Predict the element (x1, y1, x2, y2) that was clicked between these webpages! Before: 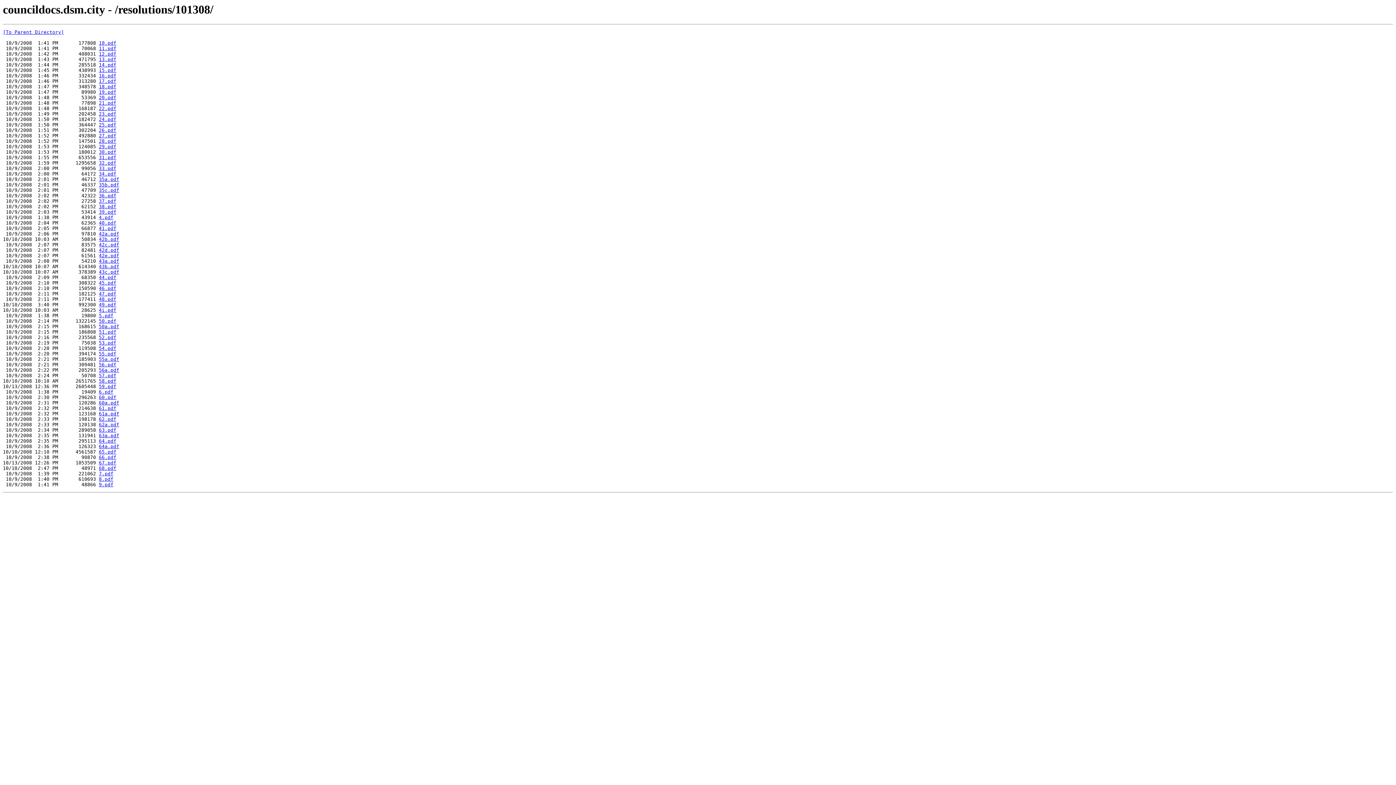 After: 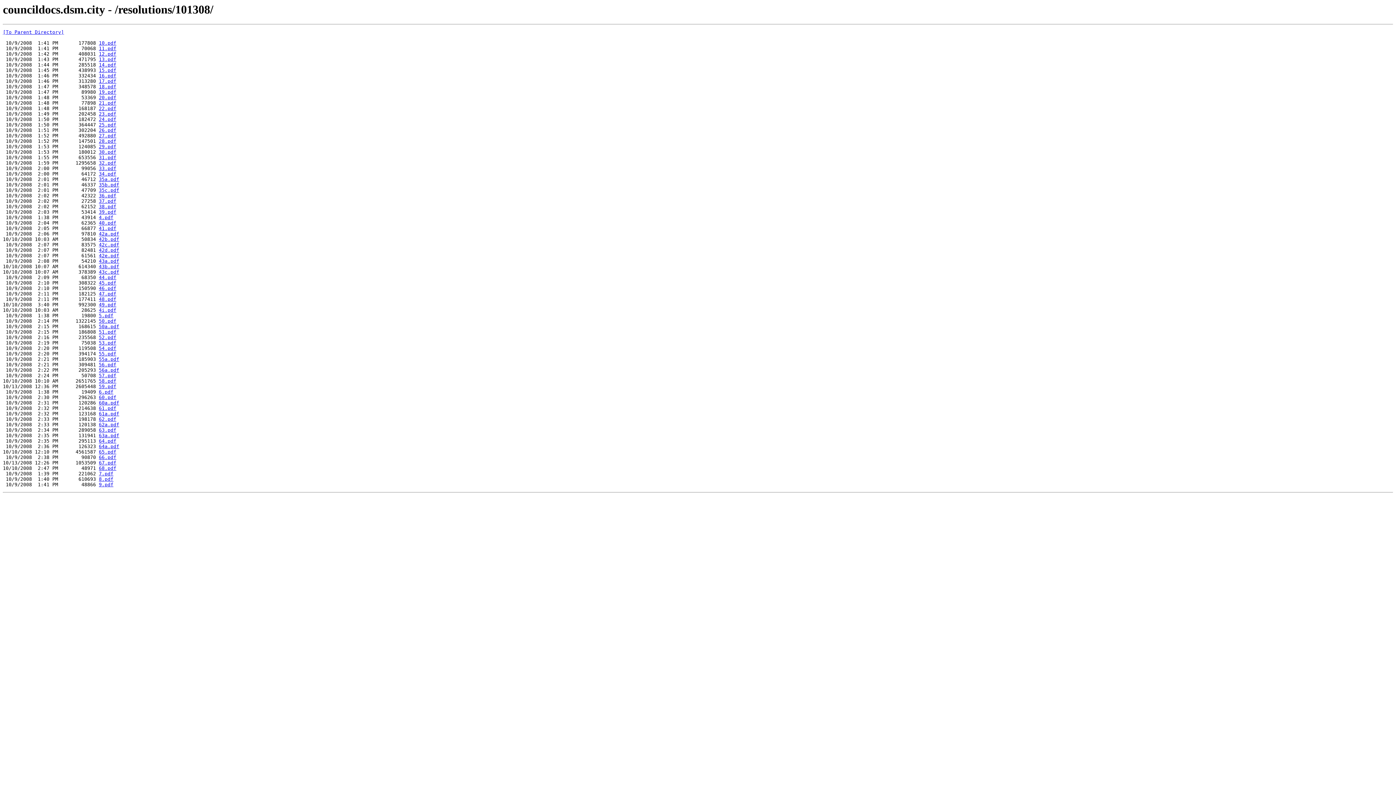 Action: bbox: (98, 89, 116, 95) label: 19.pdf